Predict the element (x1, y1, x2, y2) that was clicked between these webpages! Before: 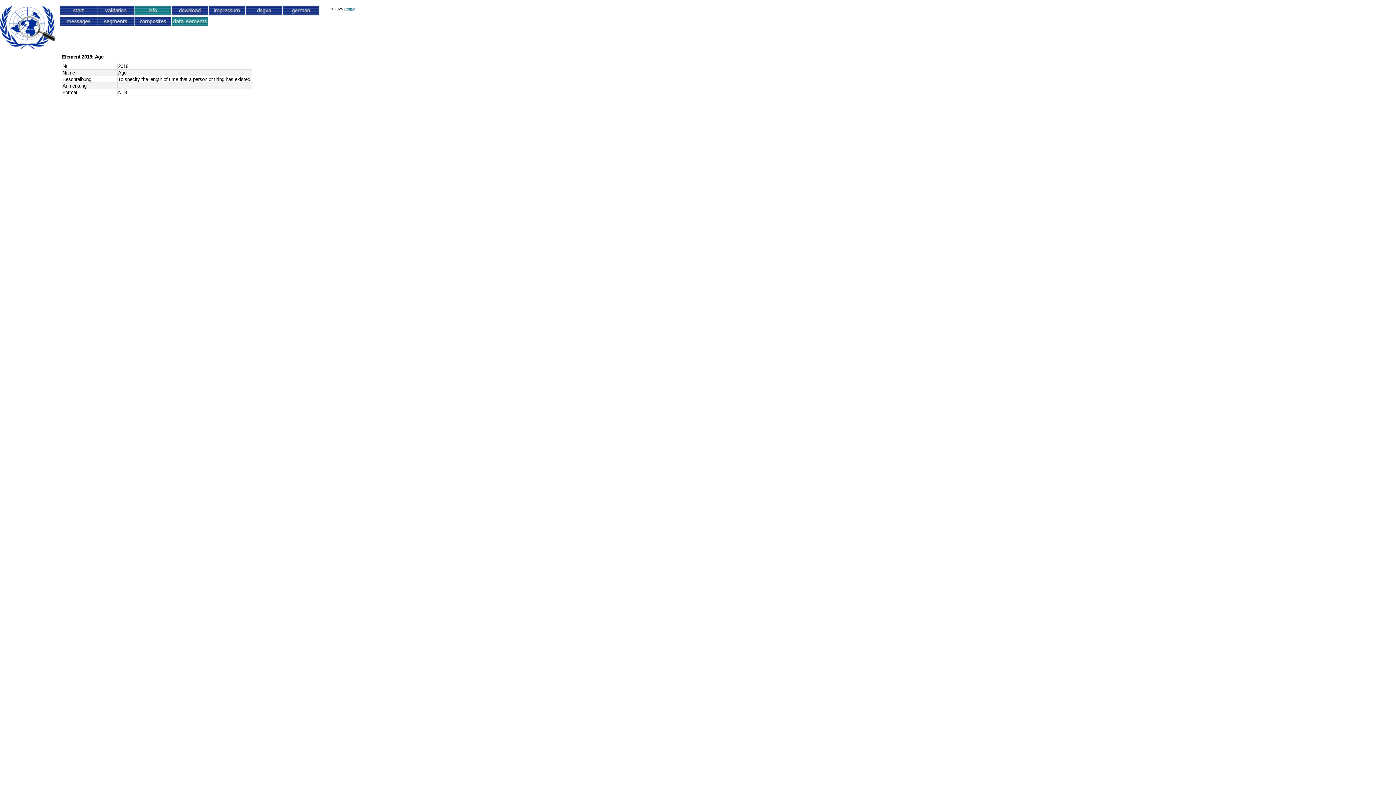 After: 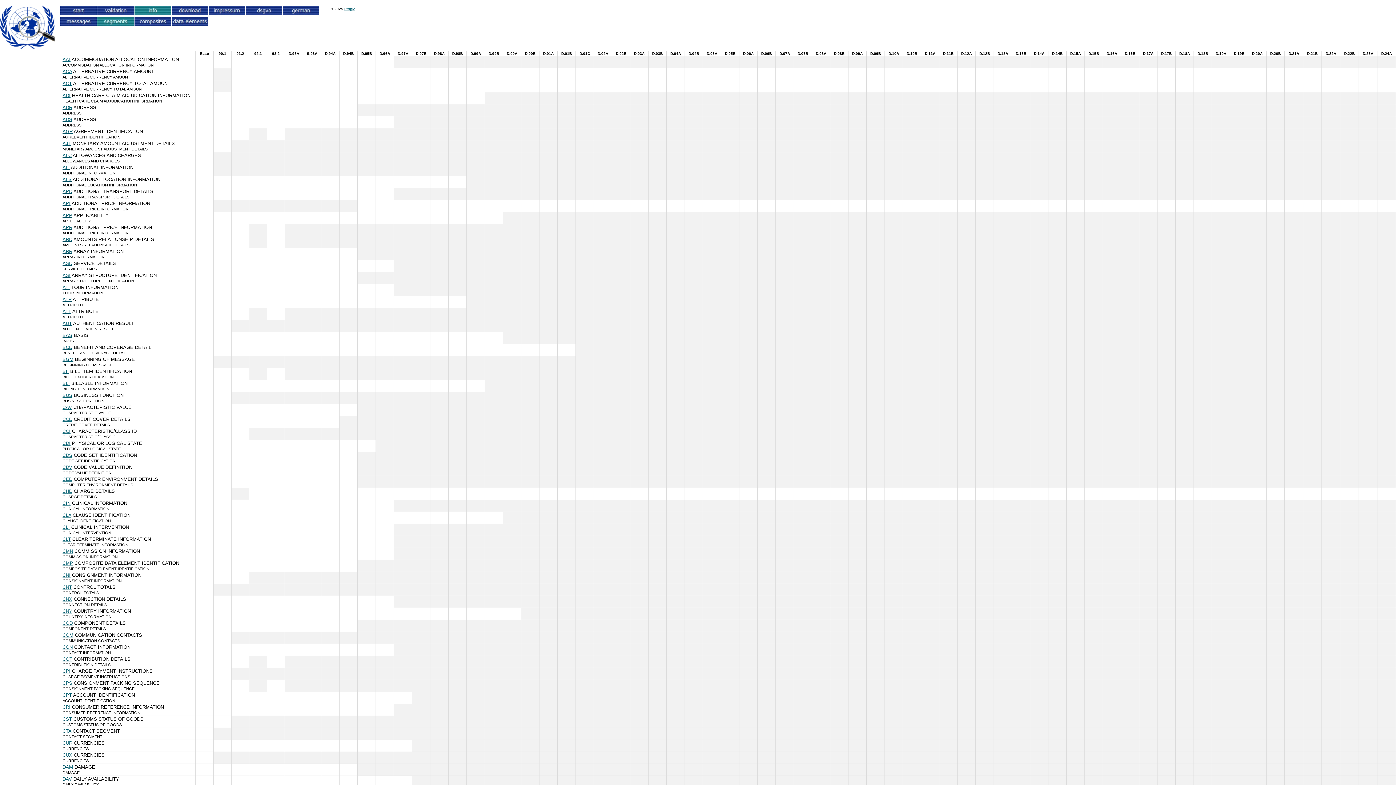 Action: bbox: (97, 21, 133, 26)